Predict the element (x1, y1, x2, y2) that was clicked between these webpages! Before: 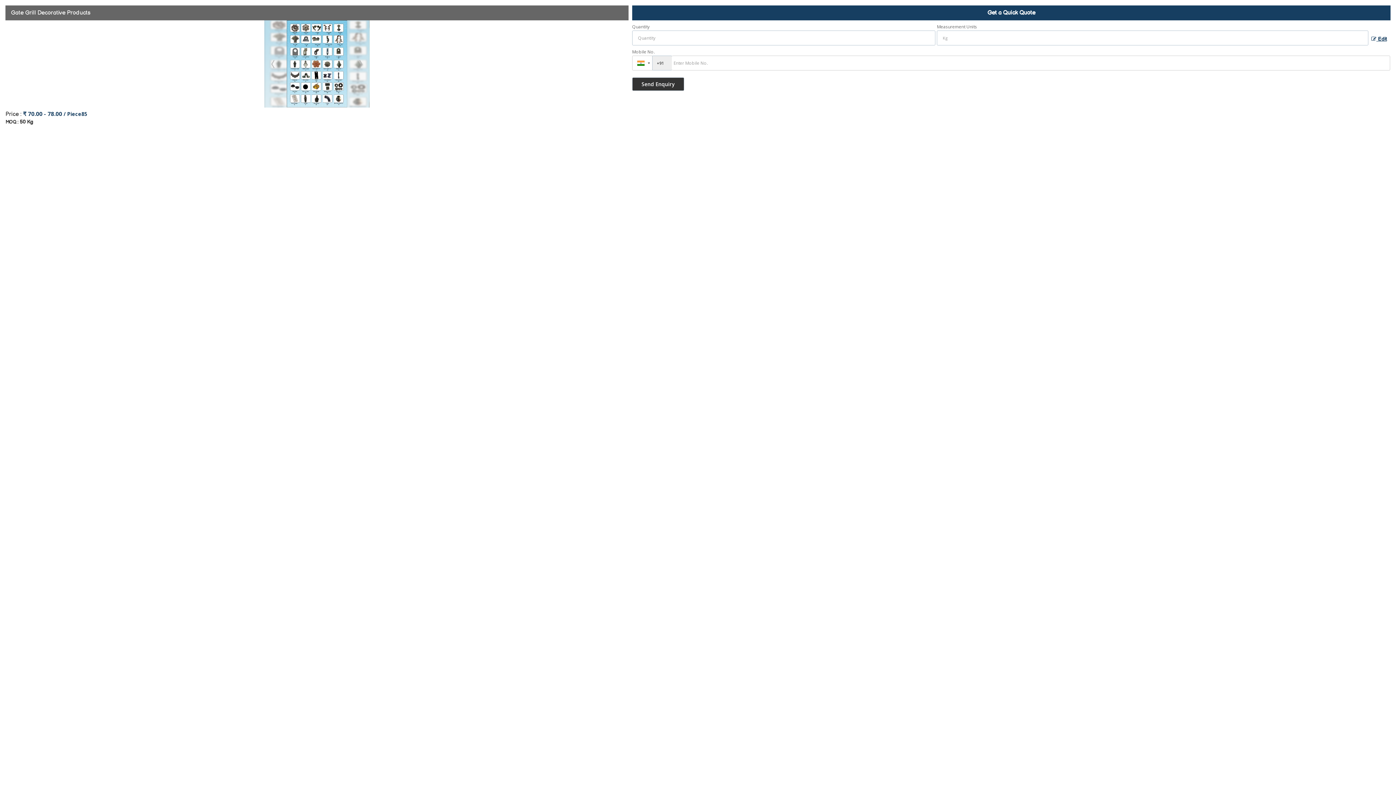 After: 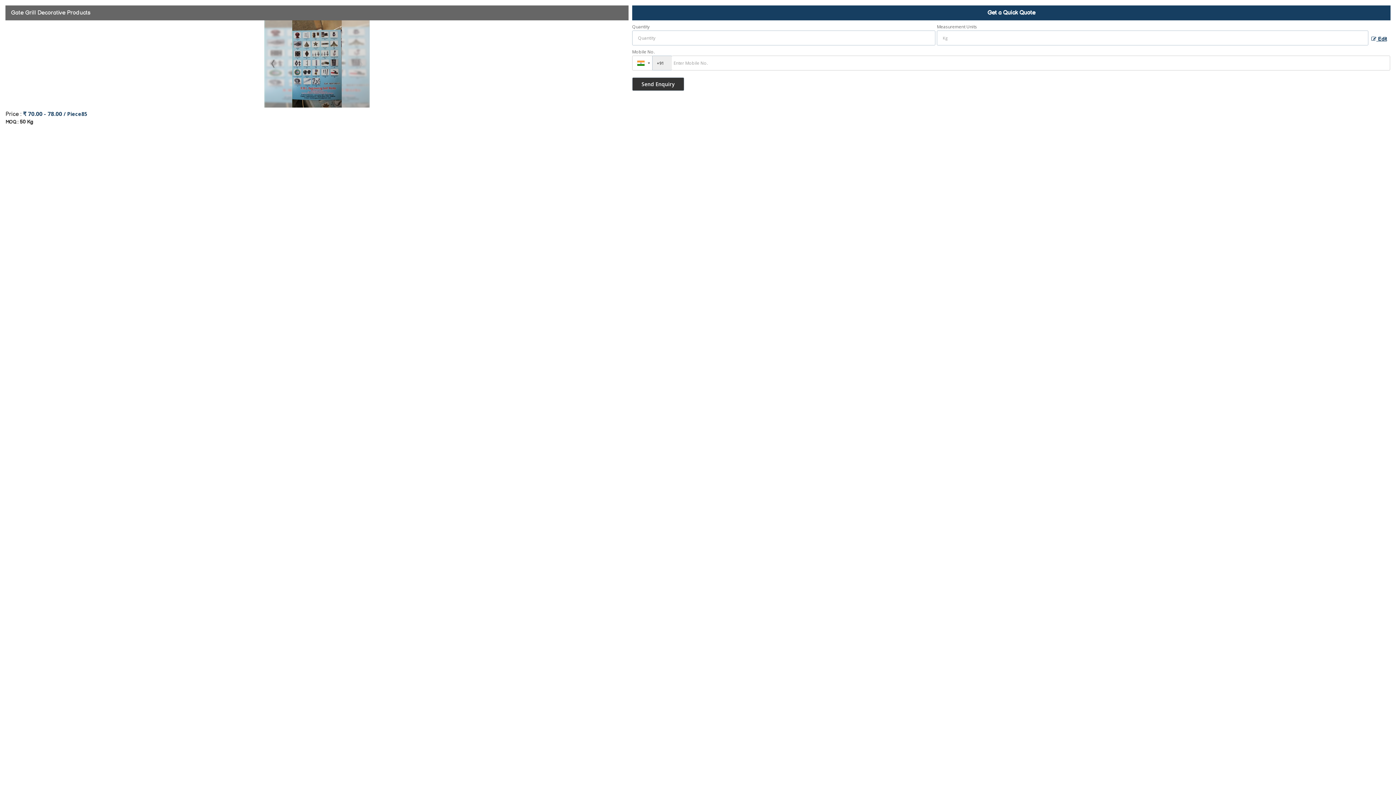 Action: label: Prev bbox: (268, 58, 279, 69)